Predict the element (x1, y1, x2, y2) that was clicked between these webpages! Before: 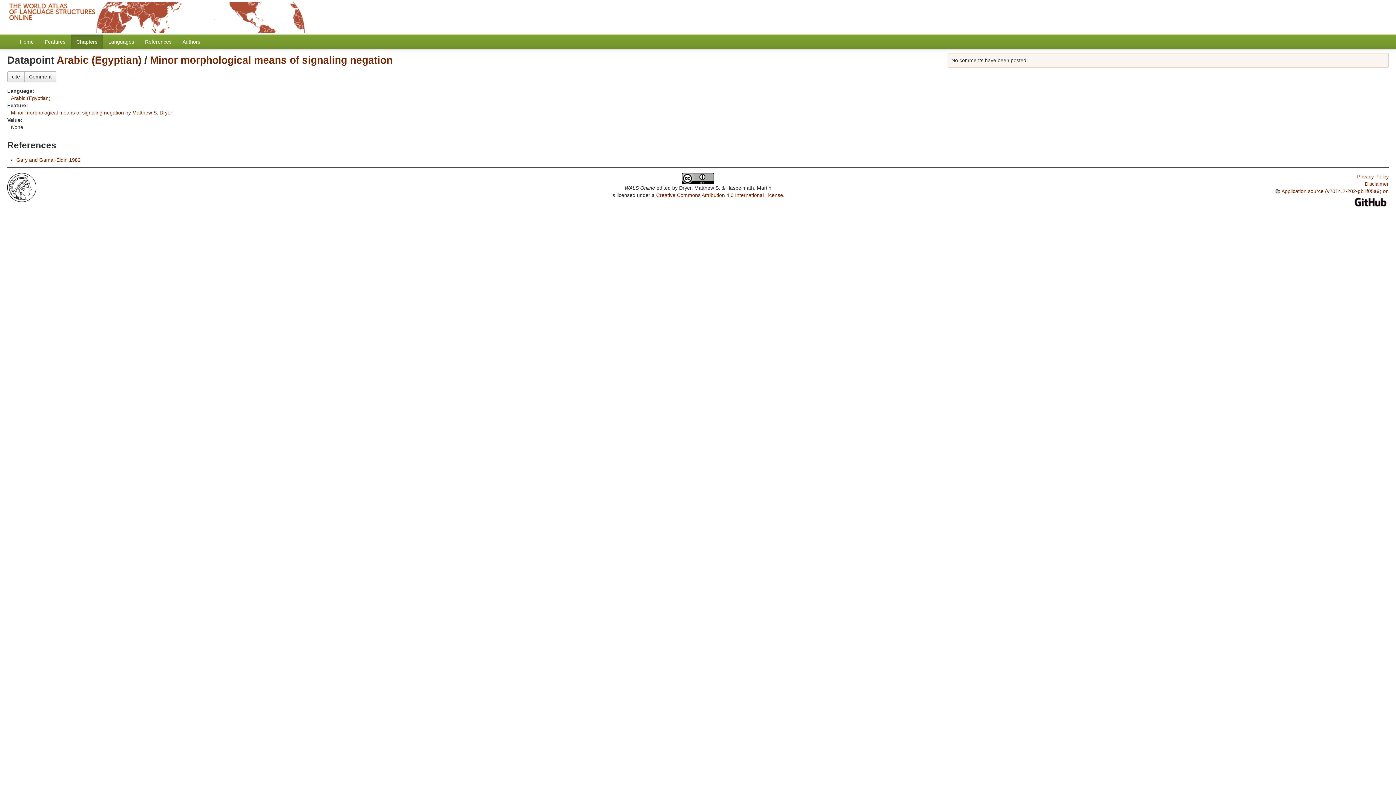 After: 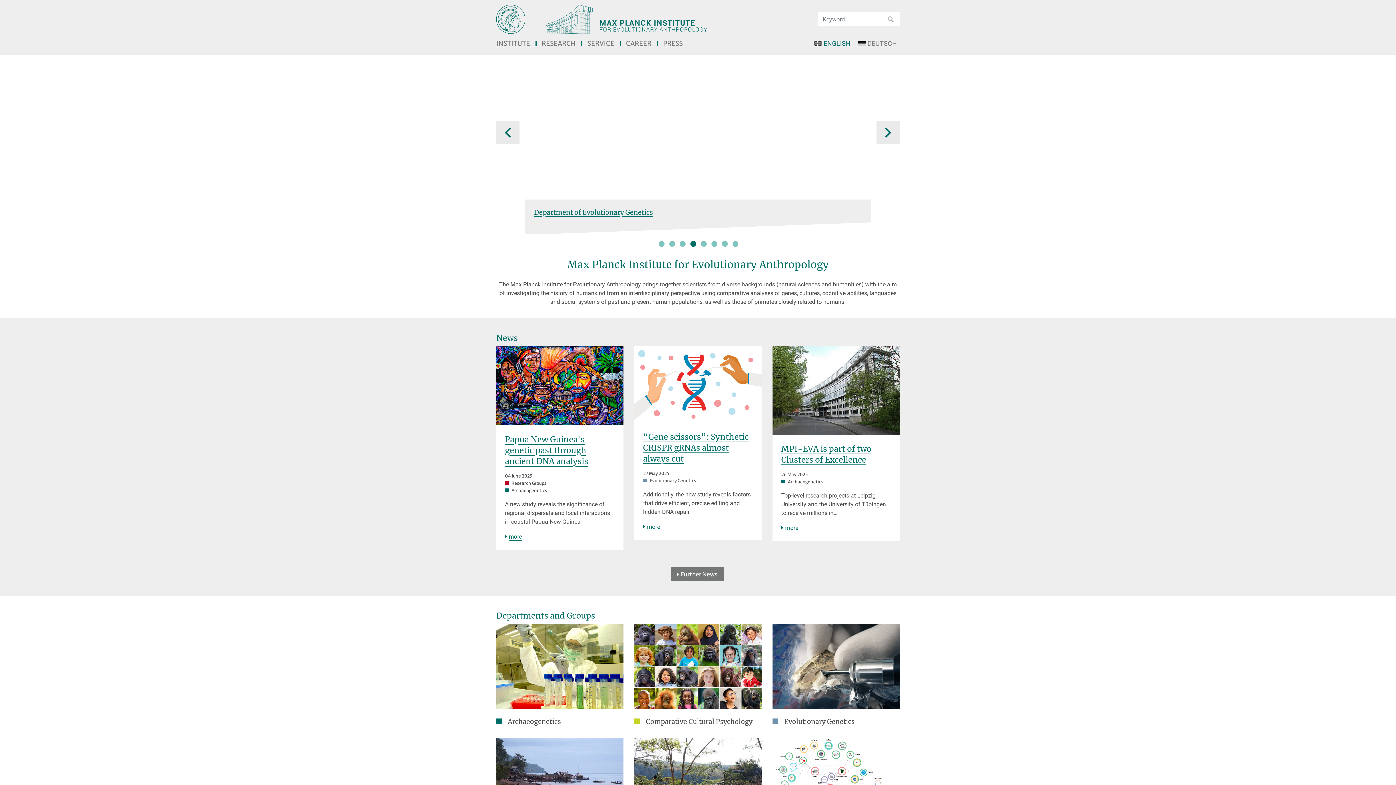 Action: bbox: (7, 184, 36, 190)